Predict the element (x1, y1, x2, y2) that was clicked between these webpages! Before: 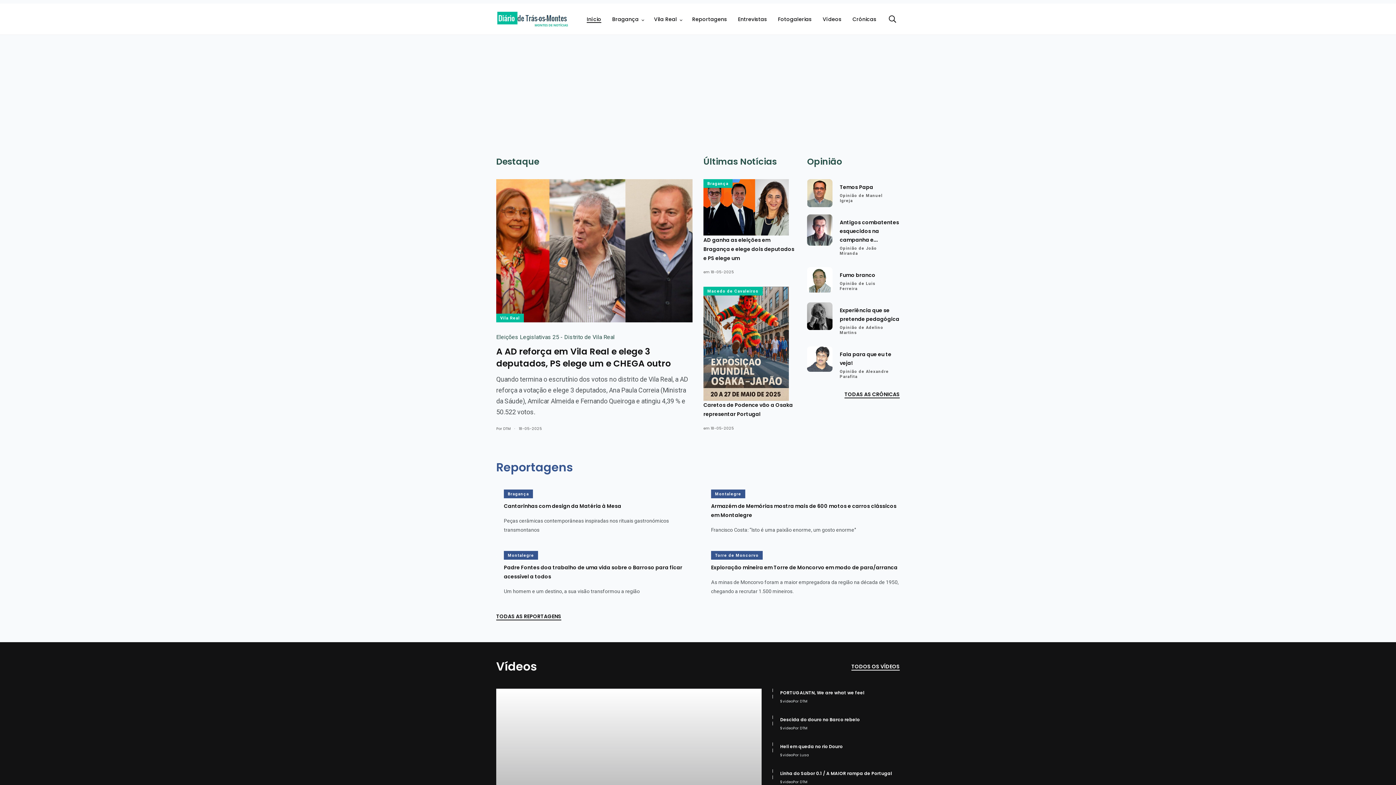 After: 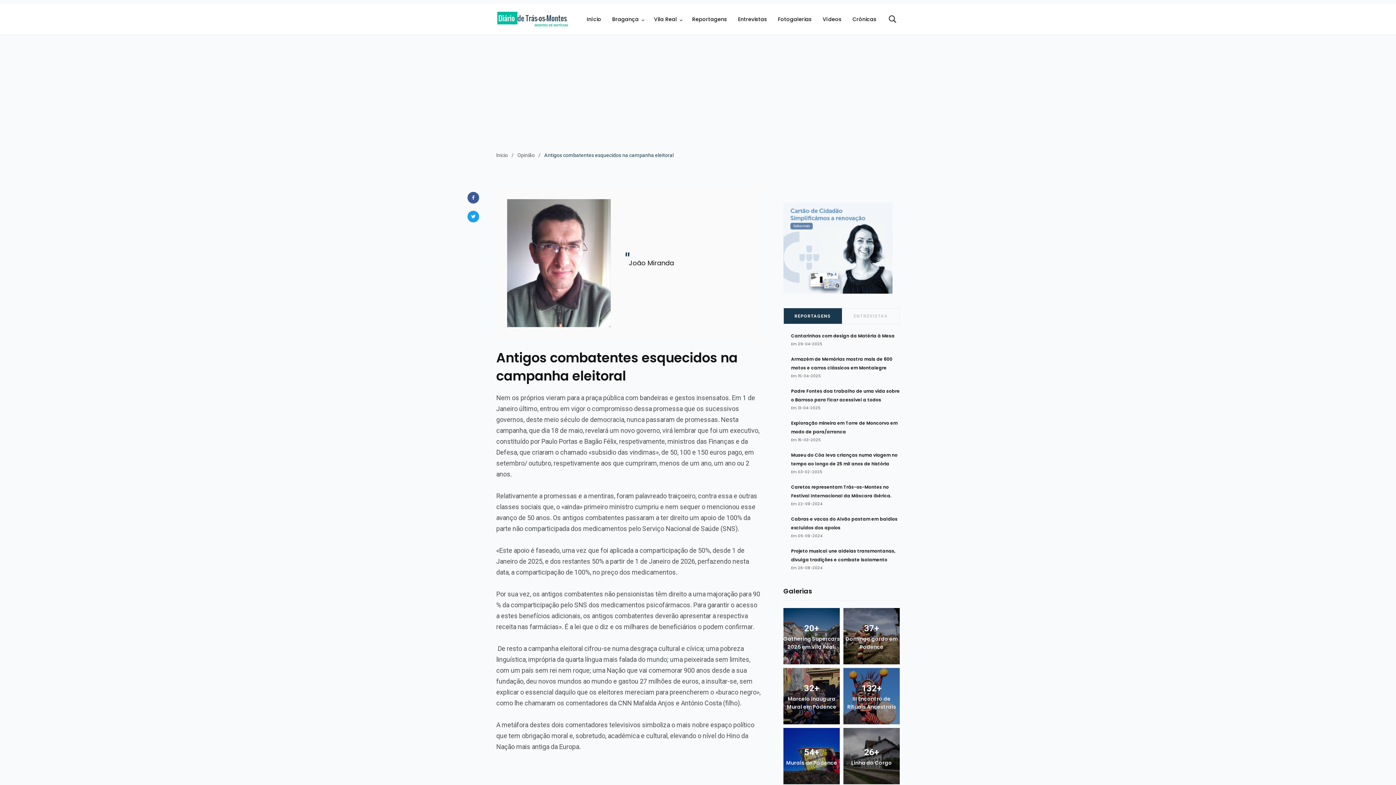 Action: label: Opinião de João Miranda bbox: (840, 246, 892, 256)